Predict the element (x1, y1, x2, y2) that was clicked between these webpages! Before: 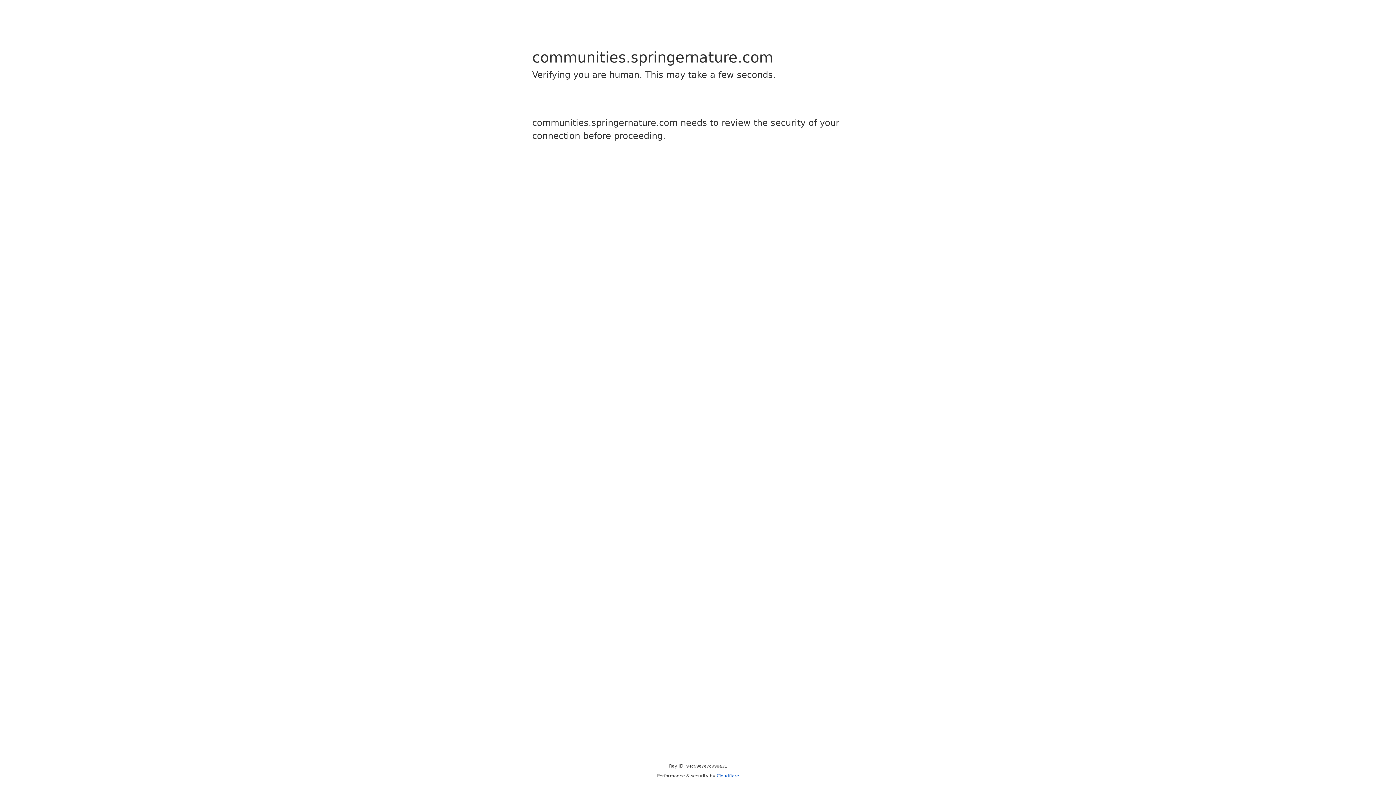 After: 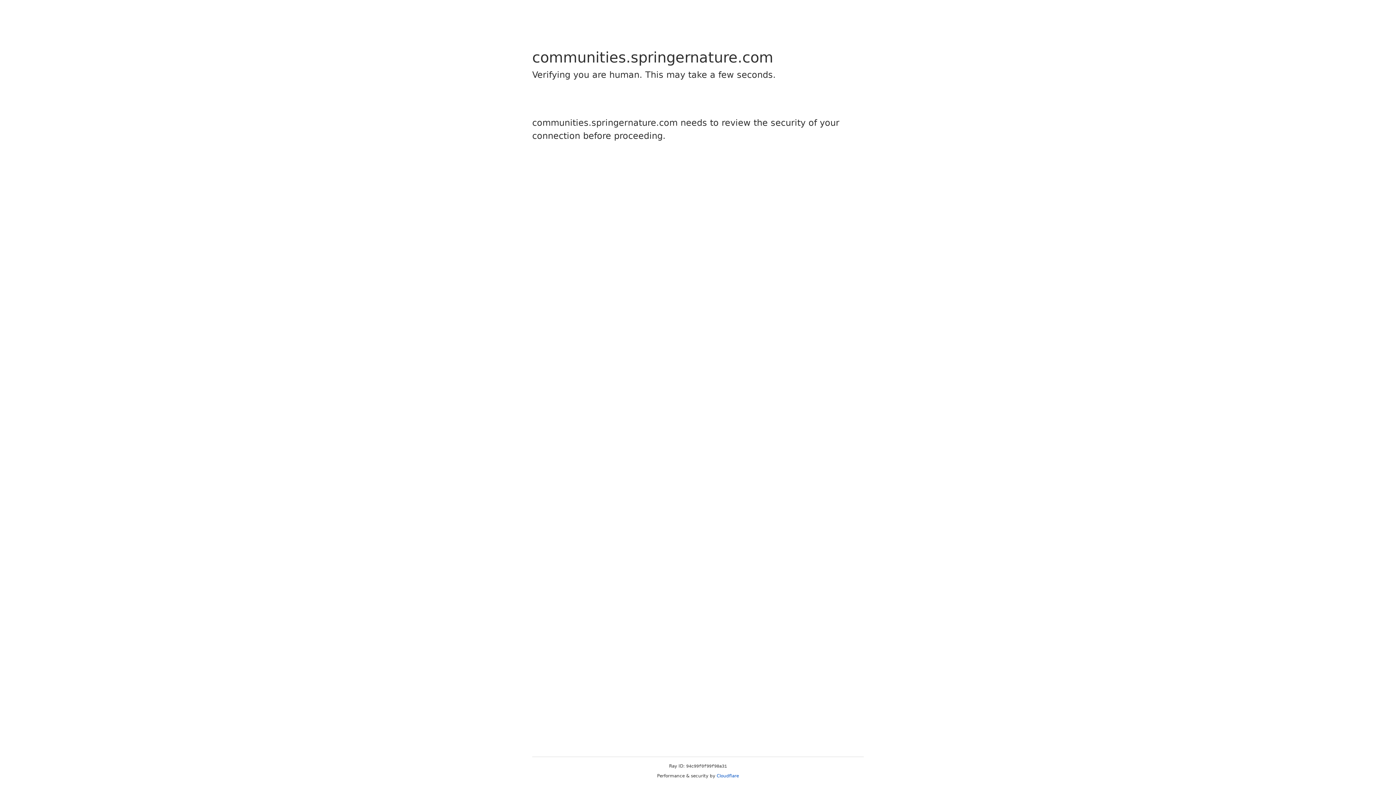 Action: bbox: (716, 773, 739, 778) label: Cloudflare